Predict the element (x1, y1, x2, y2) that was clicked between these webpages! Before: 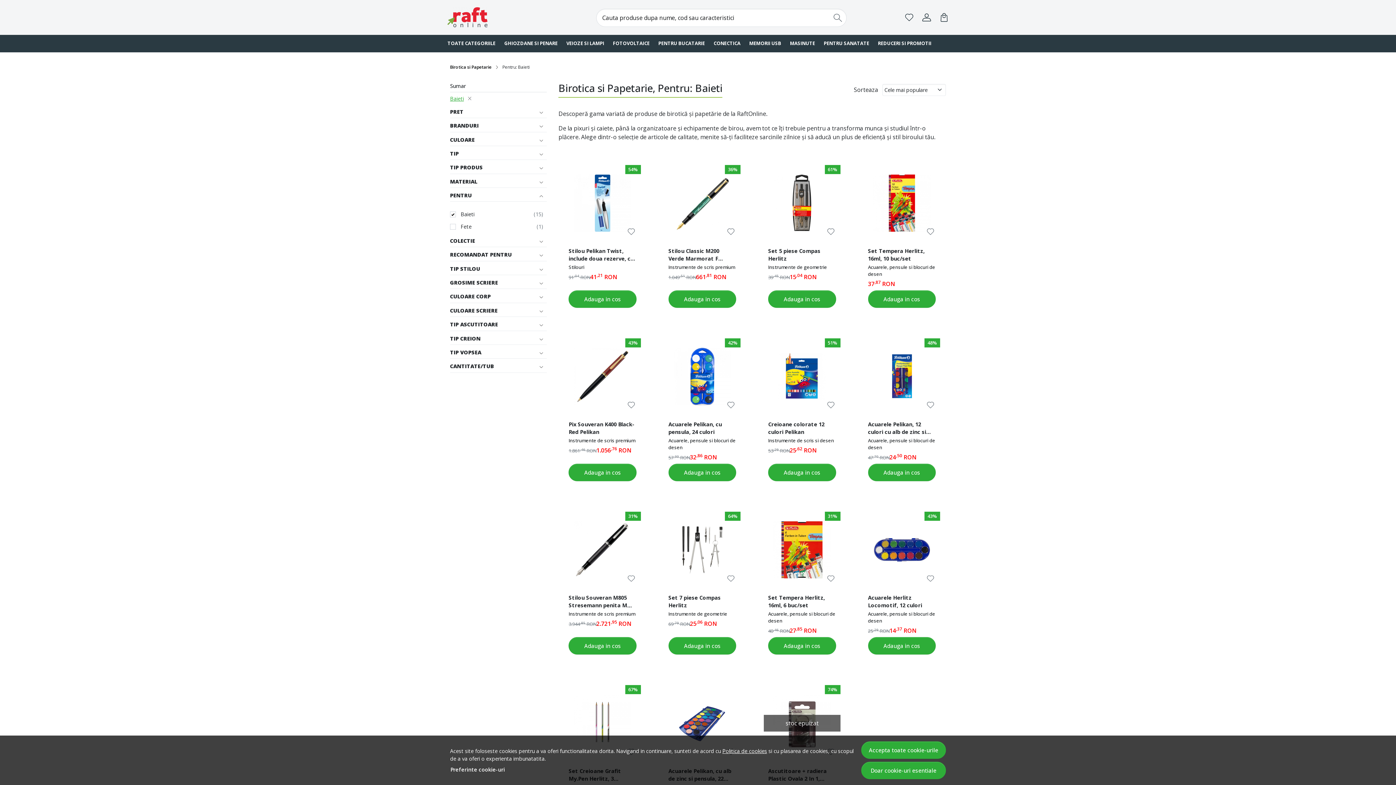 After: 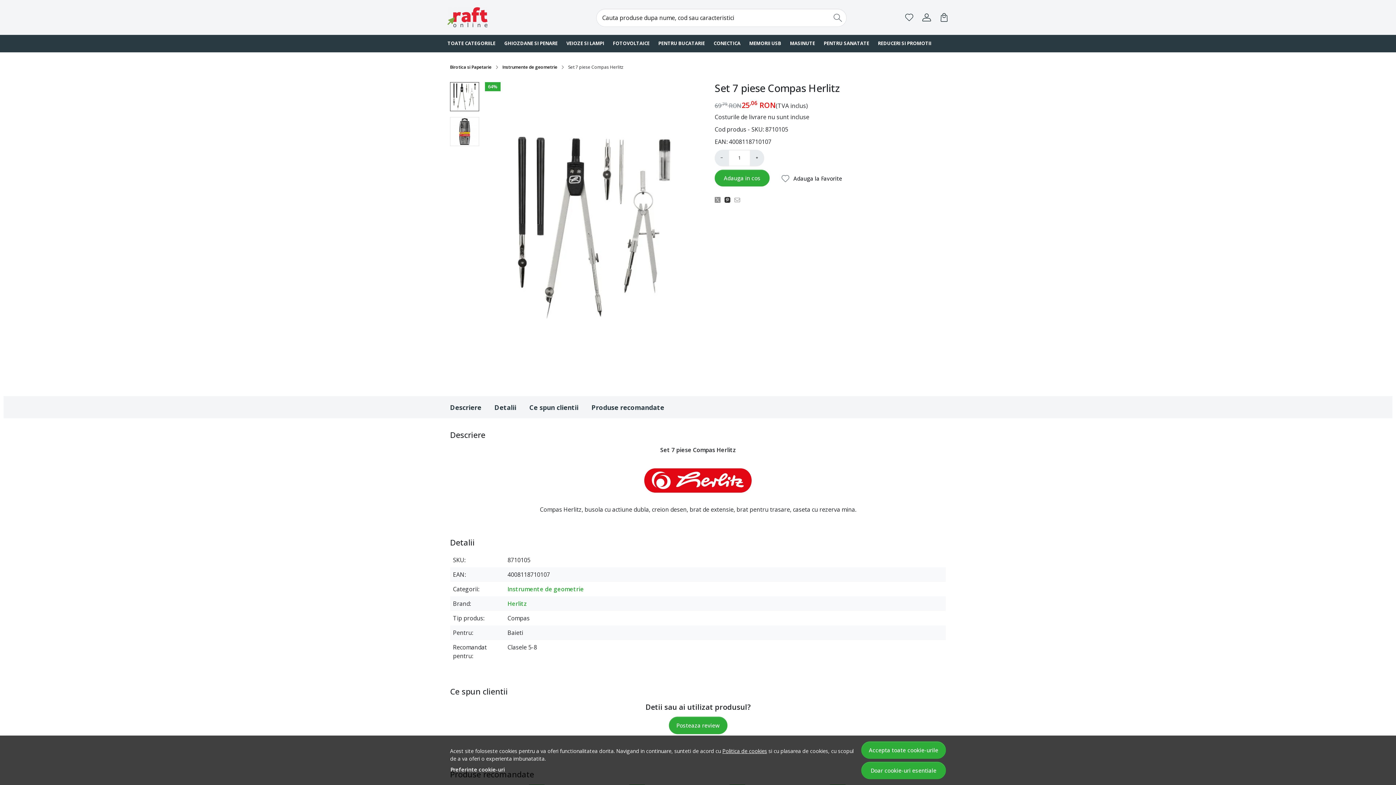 Action: label: 64% bbox: (664, 511, 740, 588)